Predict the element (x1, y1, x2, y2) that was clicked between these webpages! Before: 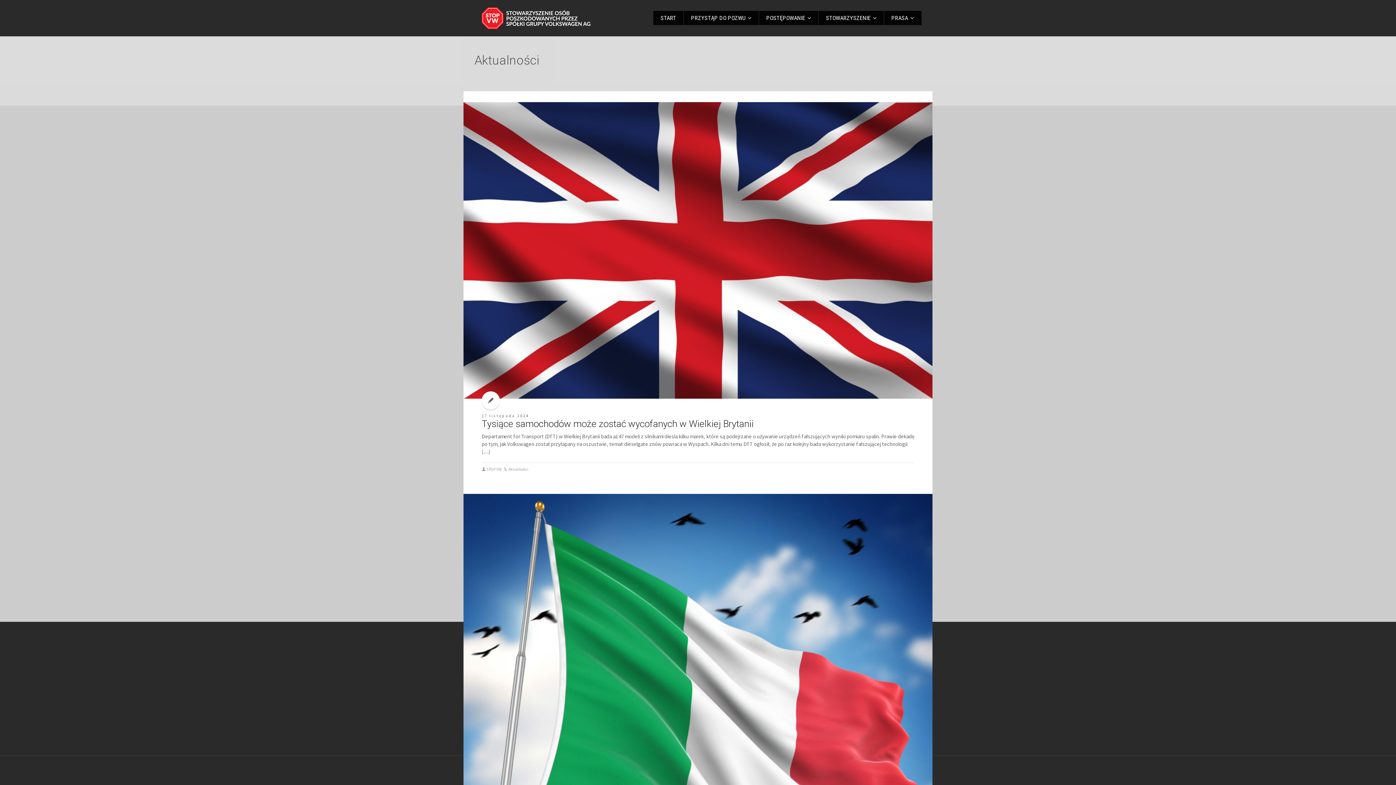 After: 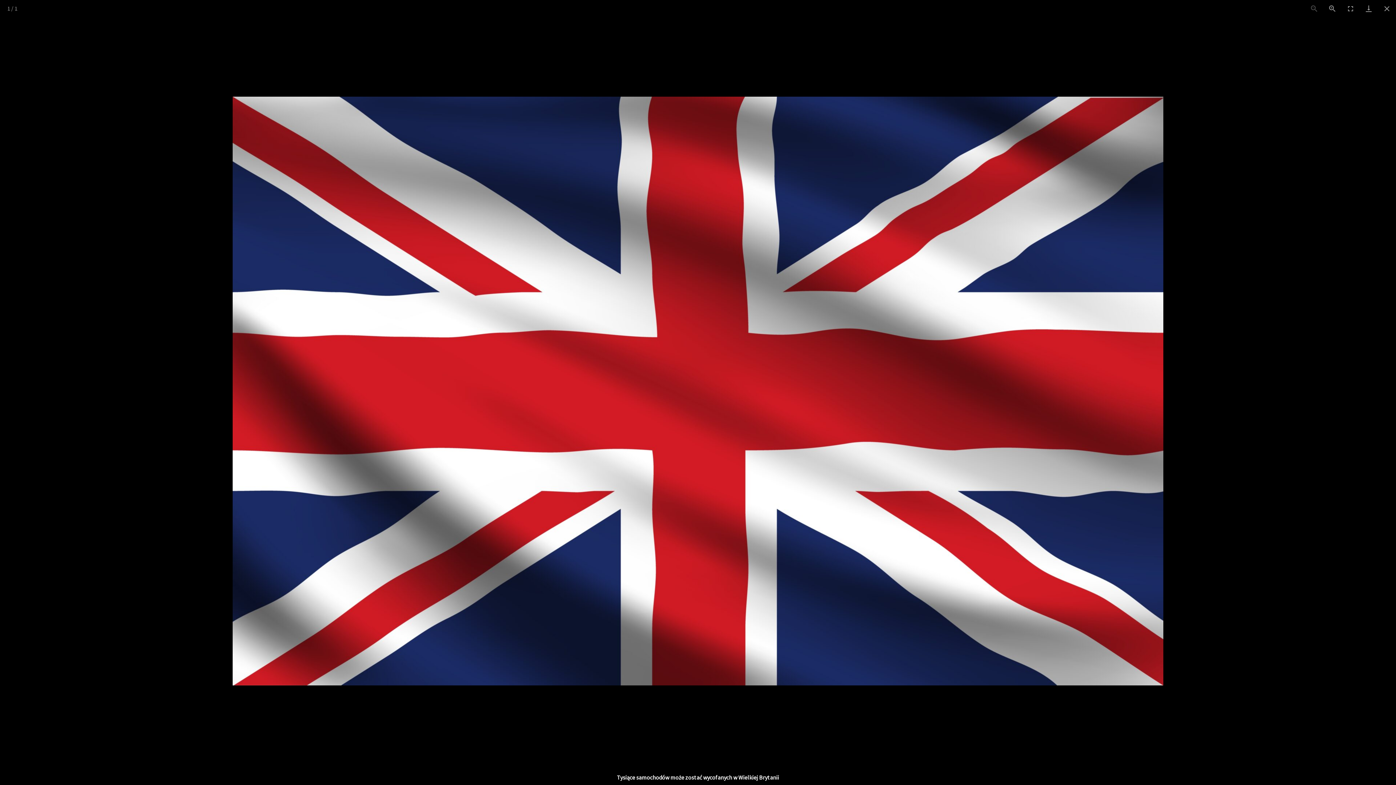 Action: bbox: (463, 102, 932, 399)